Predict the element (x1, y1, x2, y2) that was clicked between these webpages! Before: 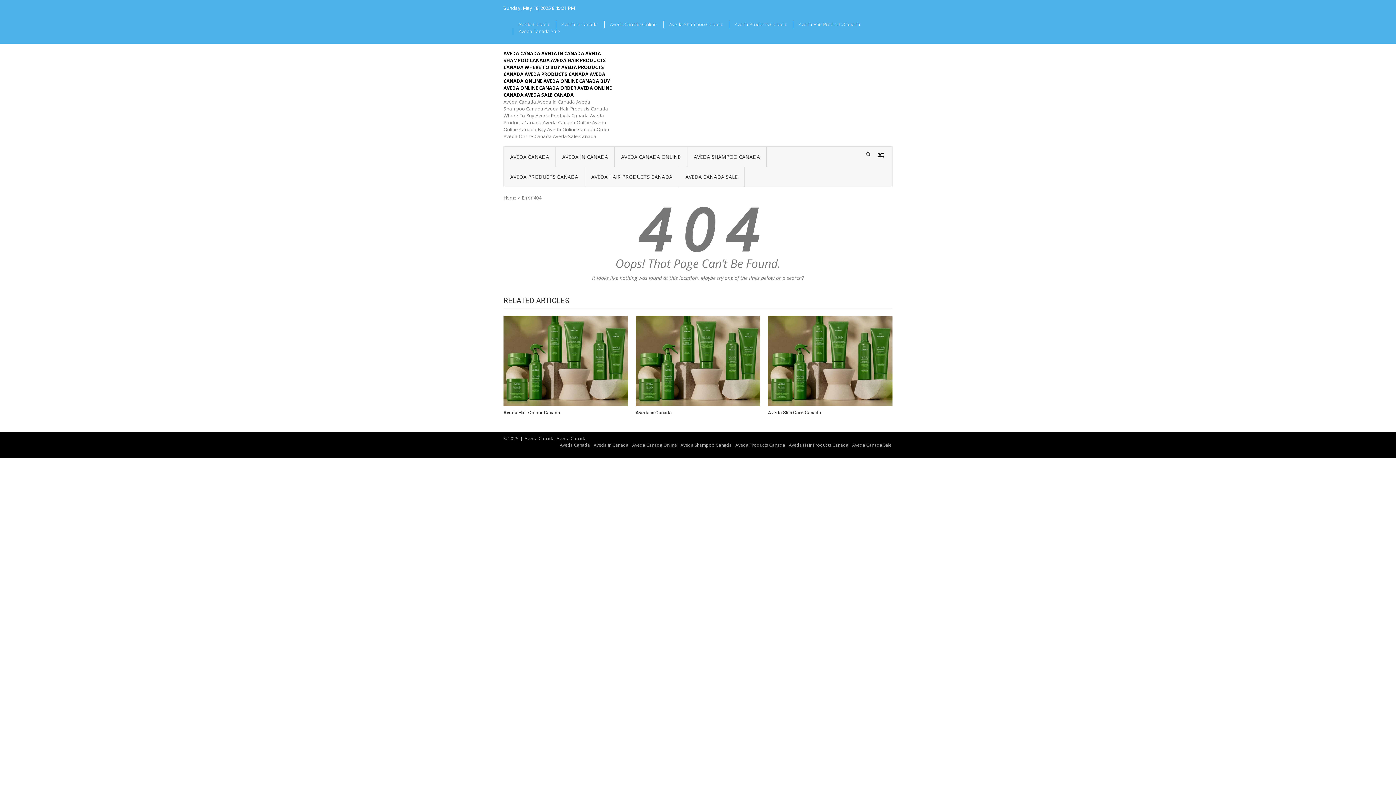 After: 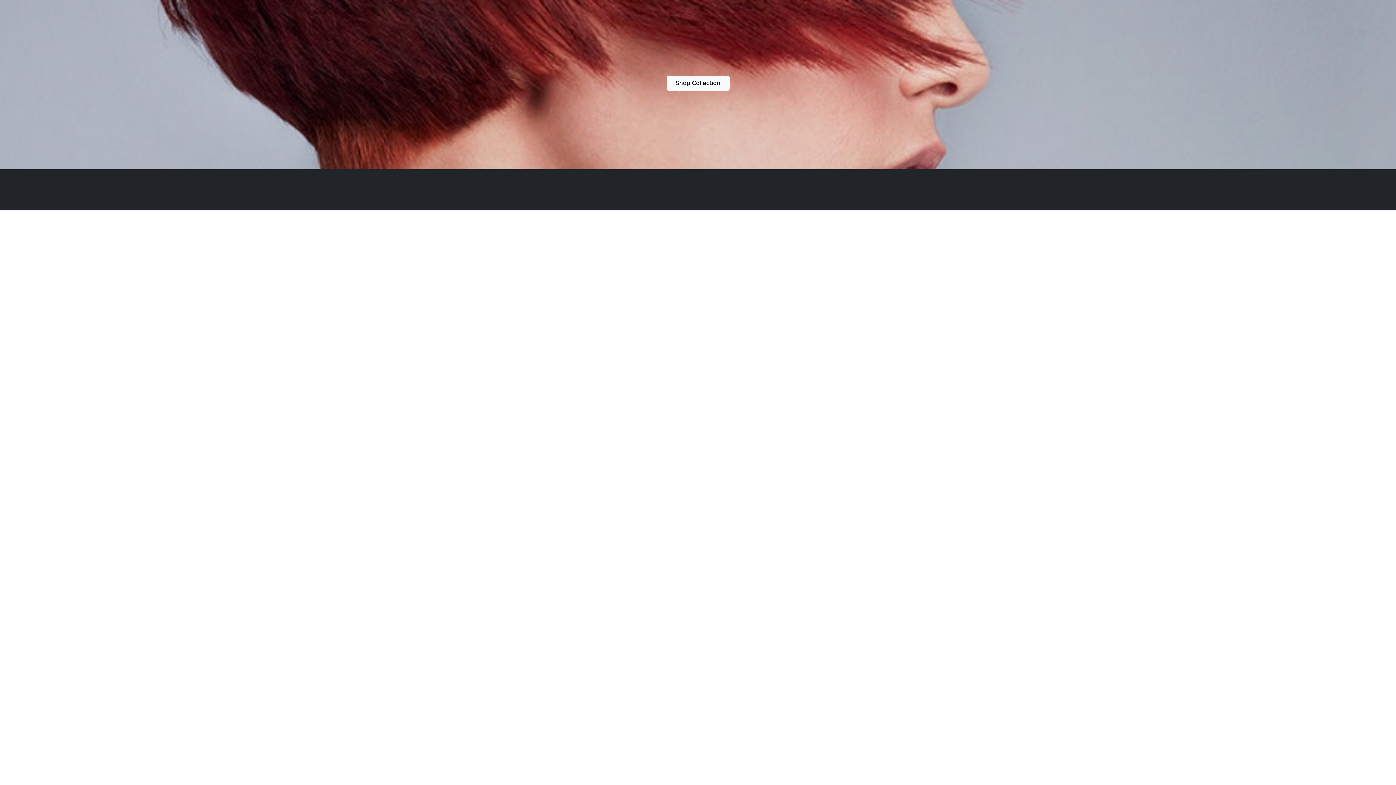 Action: label: Aveda Shampoo Canada bbox: (680, 442, 732, 448)